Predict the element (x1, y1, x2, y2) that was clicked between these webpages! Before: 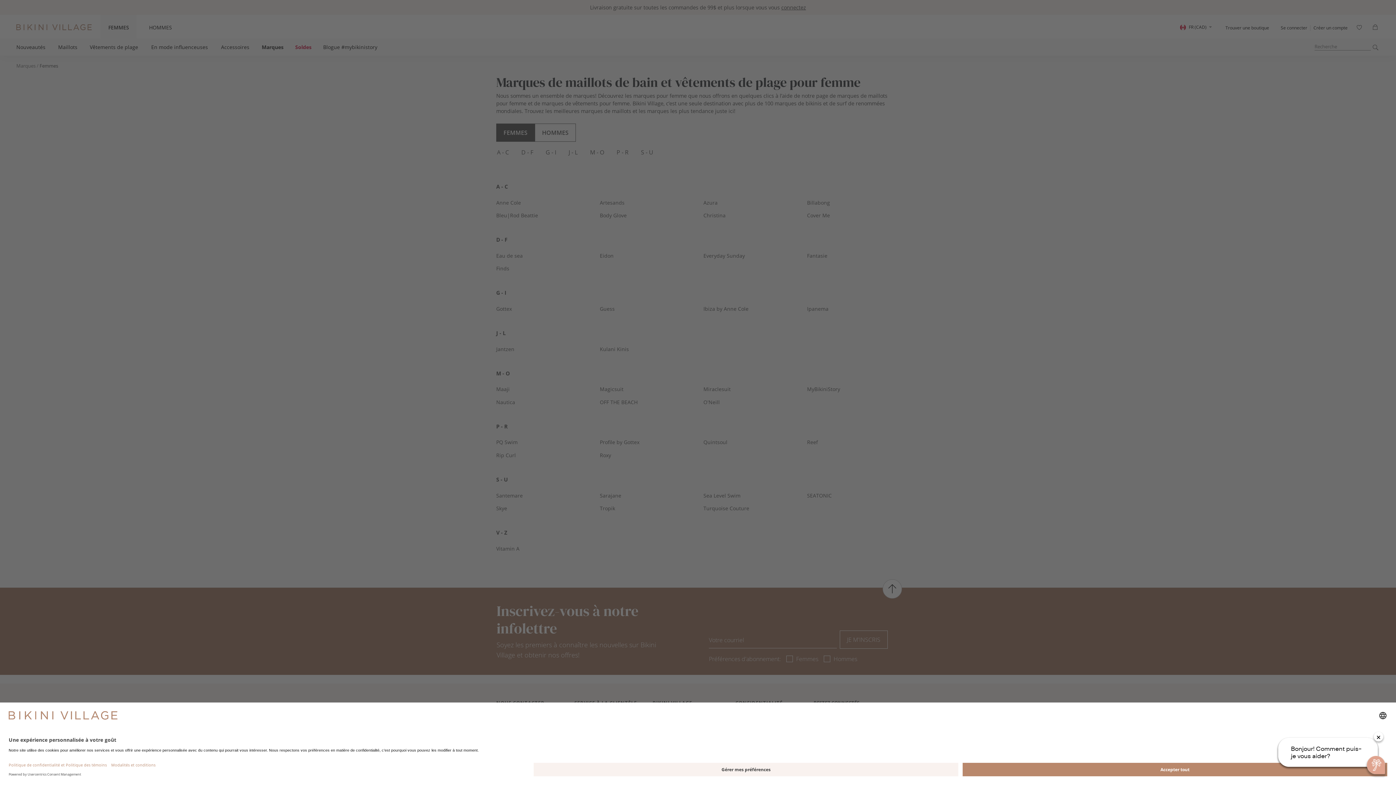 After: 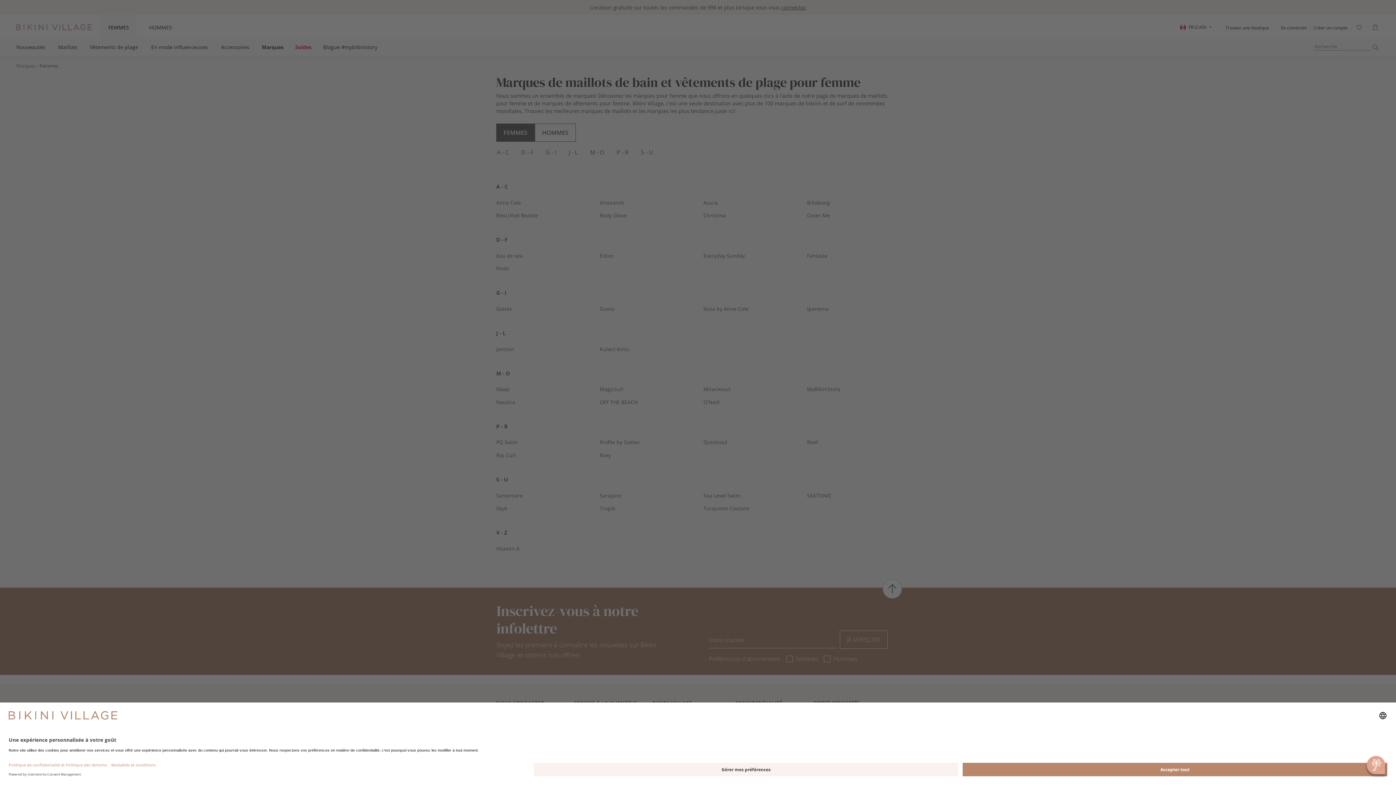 Action: label: Close Welcome Message bbox: (1374, 732, 1383, 741)